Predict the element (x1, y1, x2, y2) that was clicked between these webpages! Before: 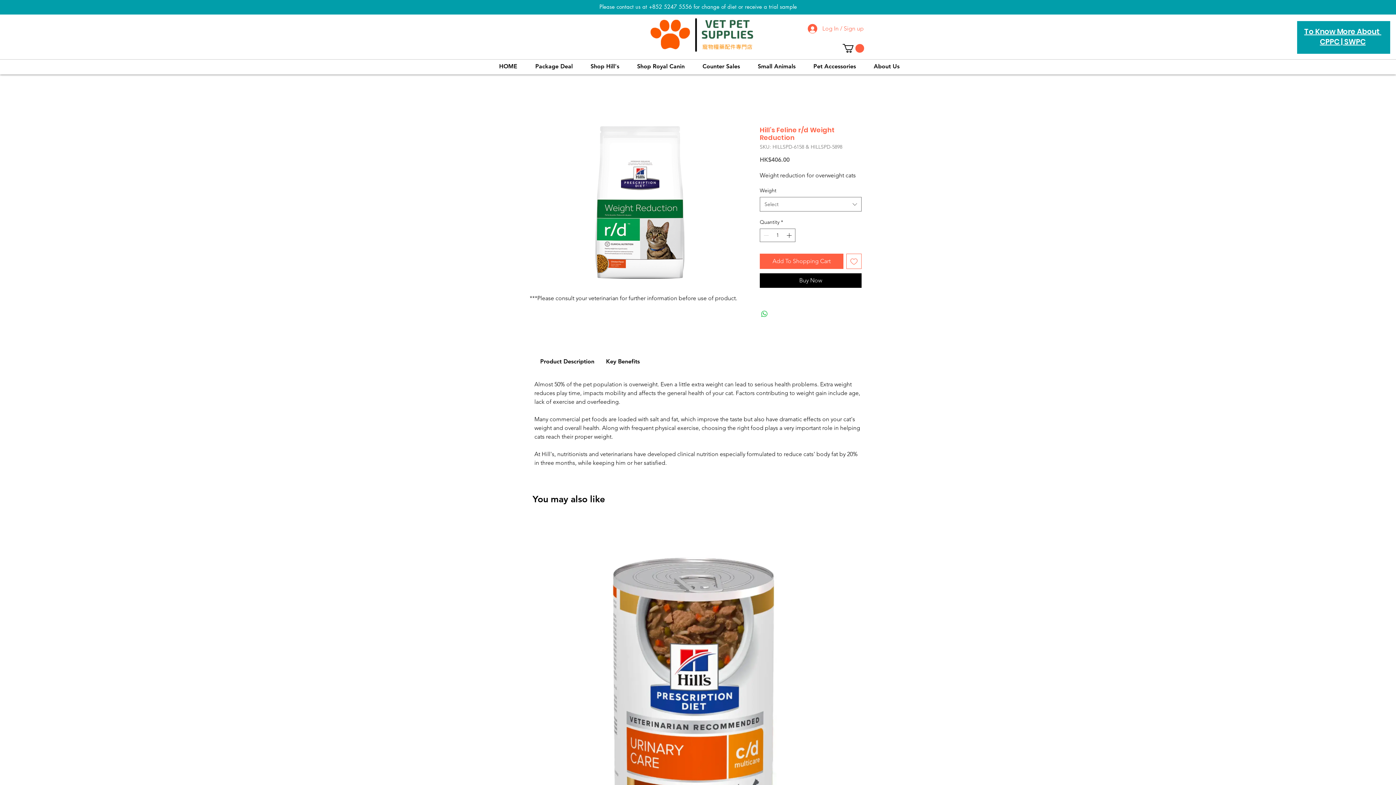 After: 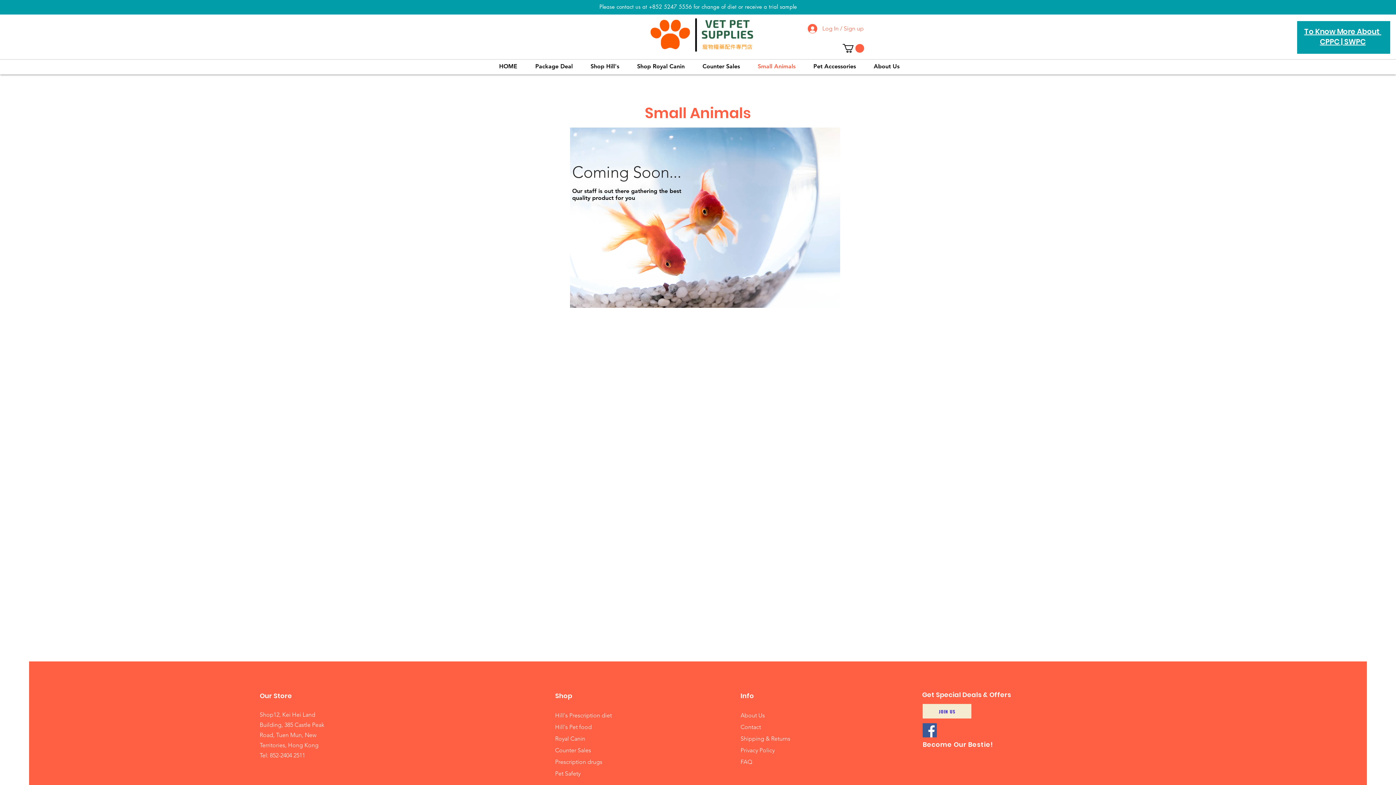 Action: bbox: (749, 58, 804, 74) label: Small Animals